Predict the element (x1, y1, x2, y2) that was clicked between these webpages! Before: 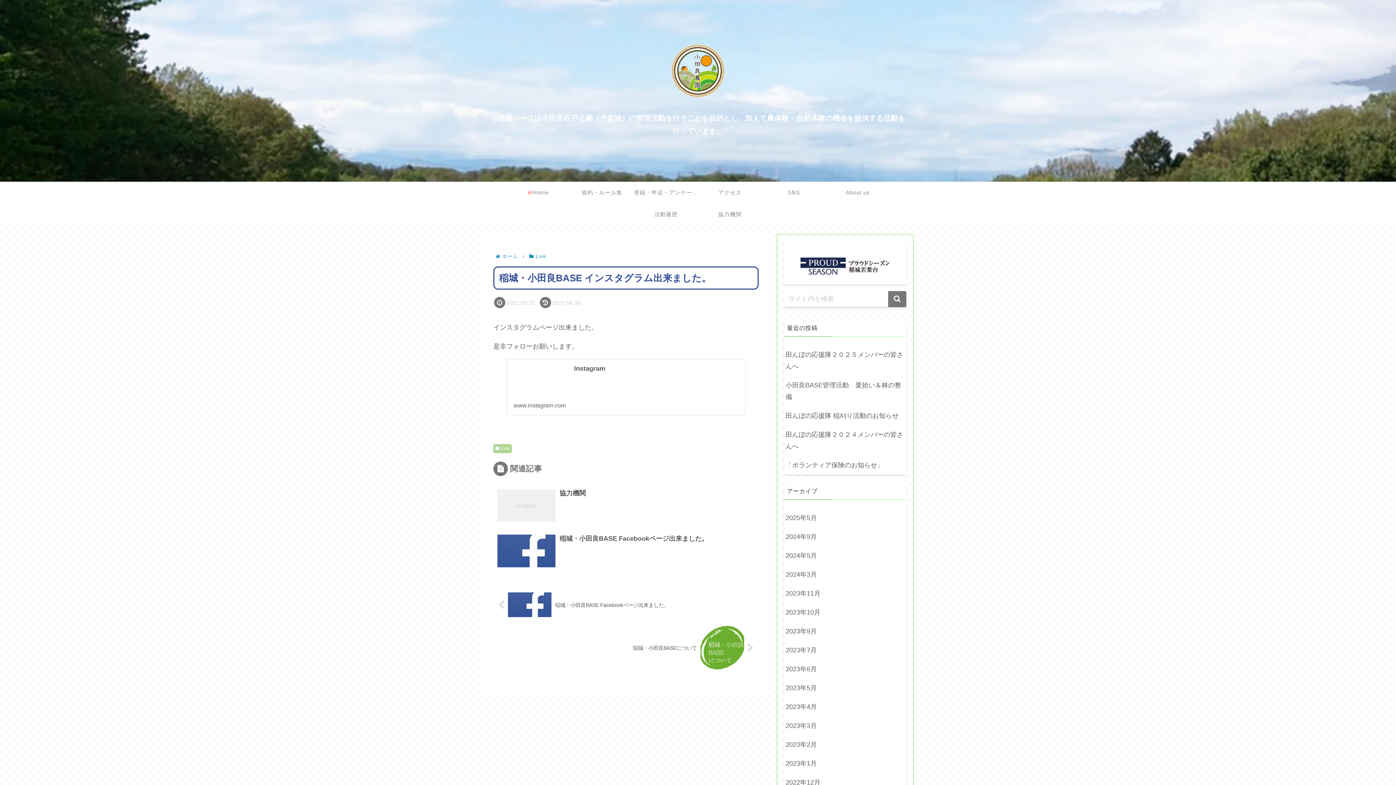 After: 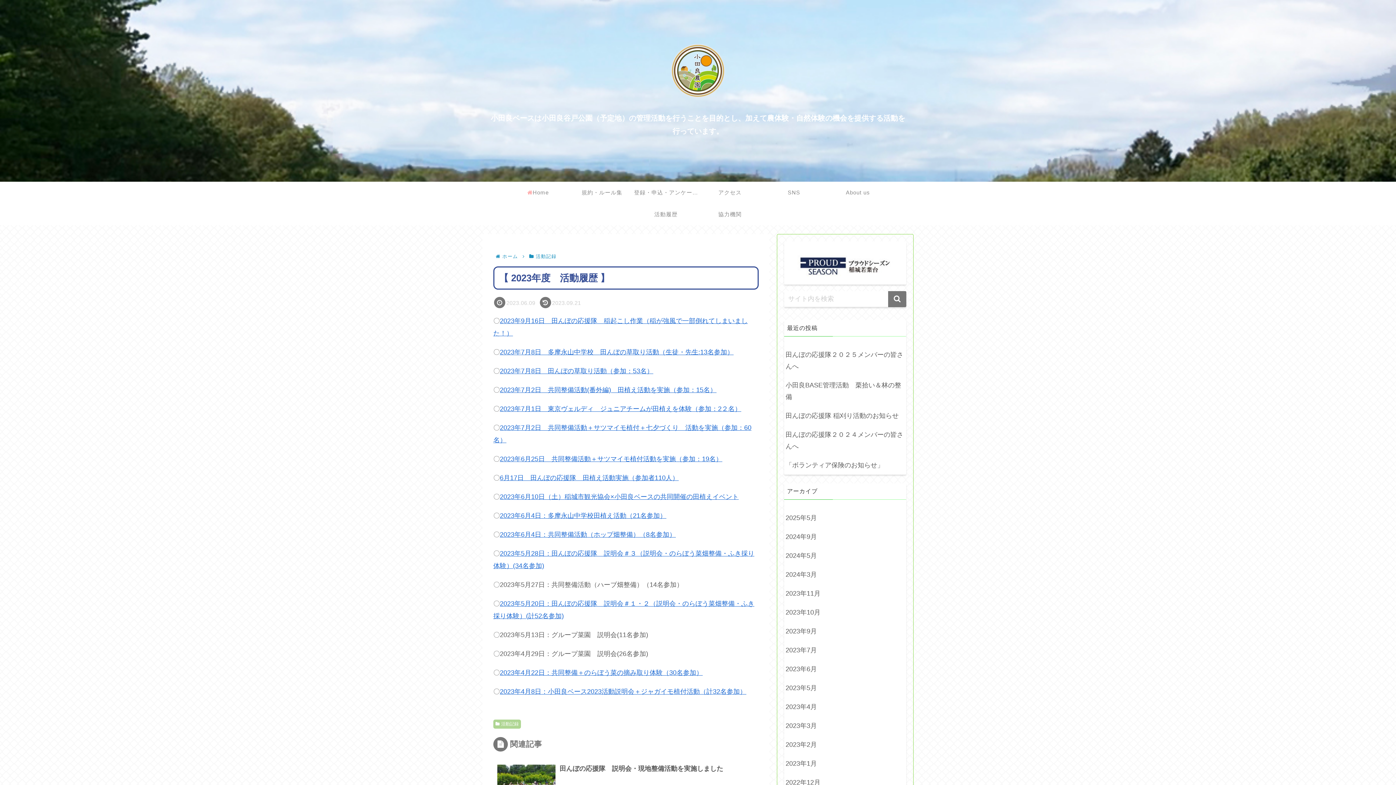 Action: label: 活動履歴 bbox: (634, 203, 698, 225)